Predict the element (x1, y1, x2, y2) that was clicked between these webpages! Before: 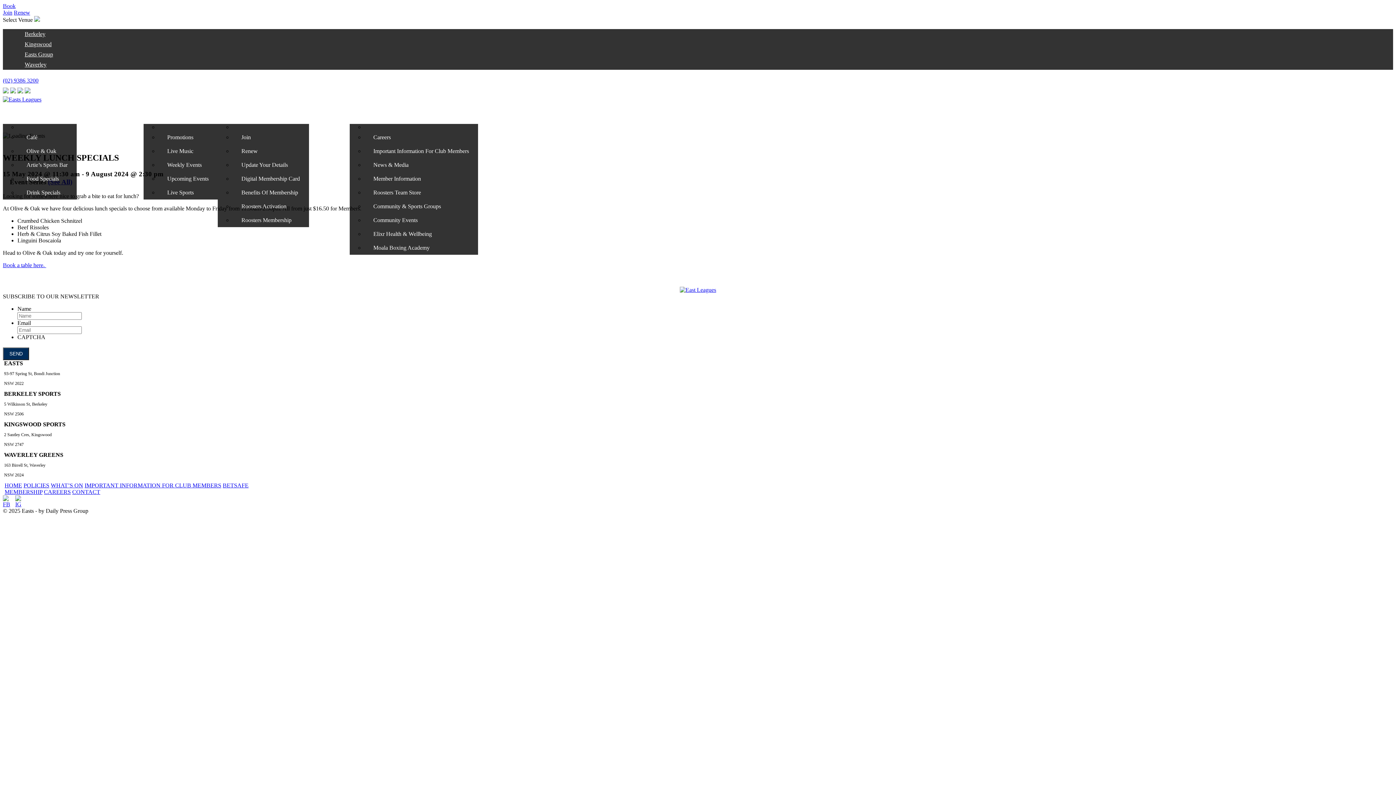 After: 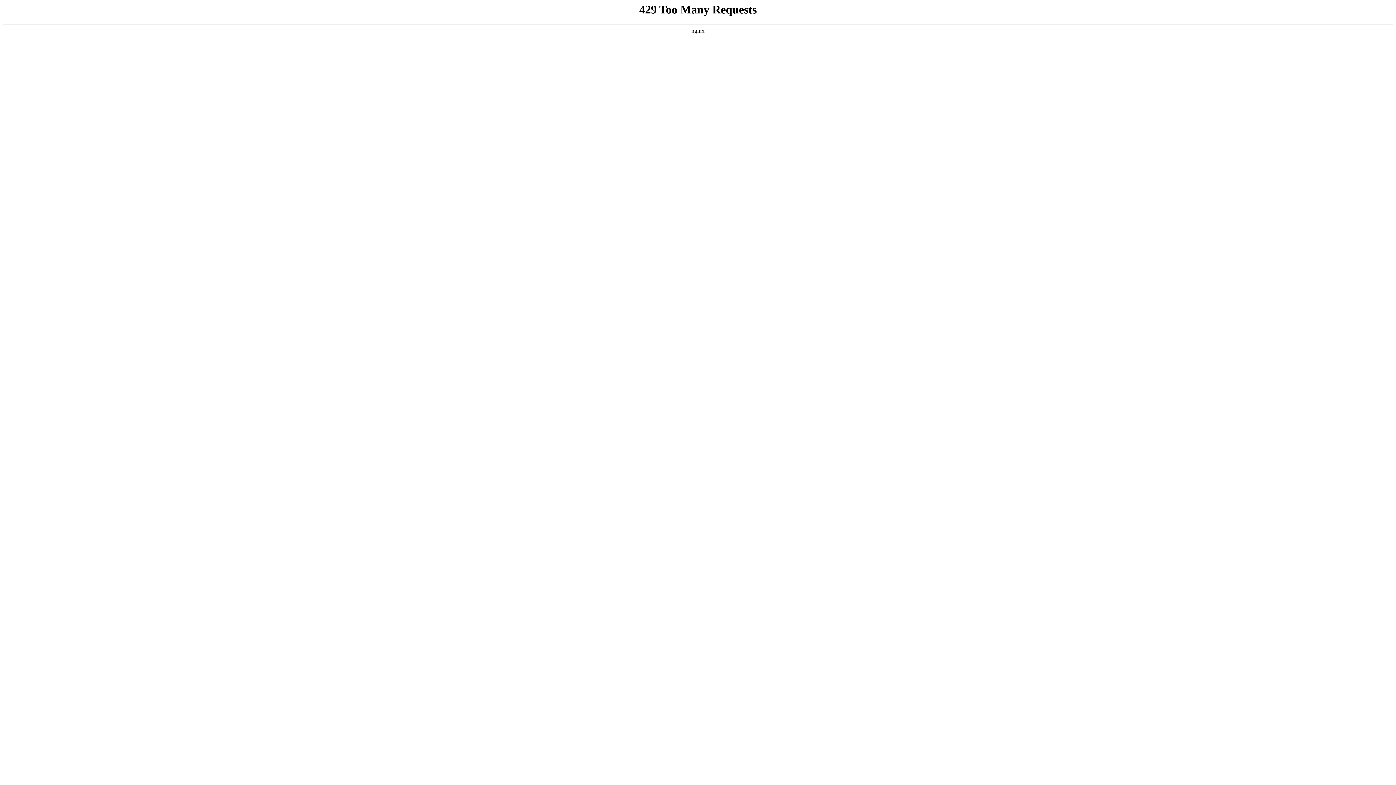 Action: label: Drink Specials bbox: (17, 185, 69, 199)